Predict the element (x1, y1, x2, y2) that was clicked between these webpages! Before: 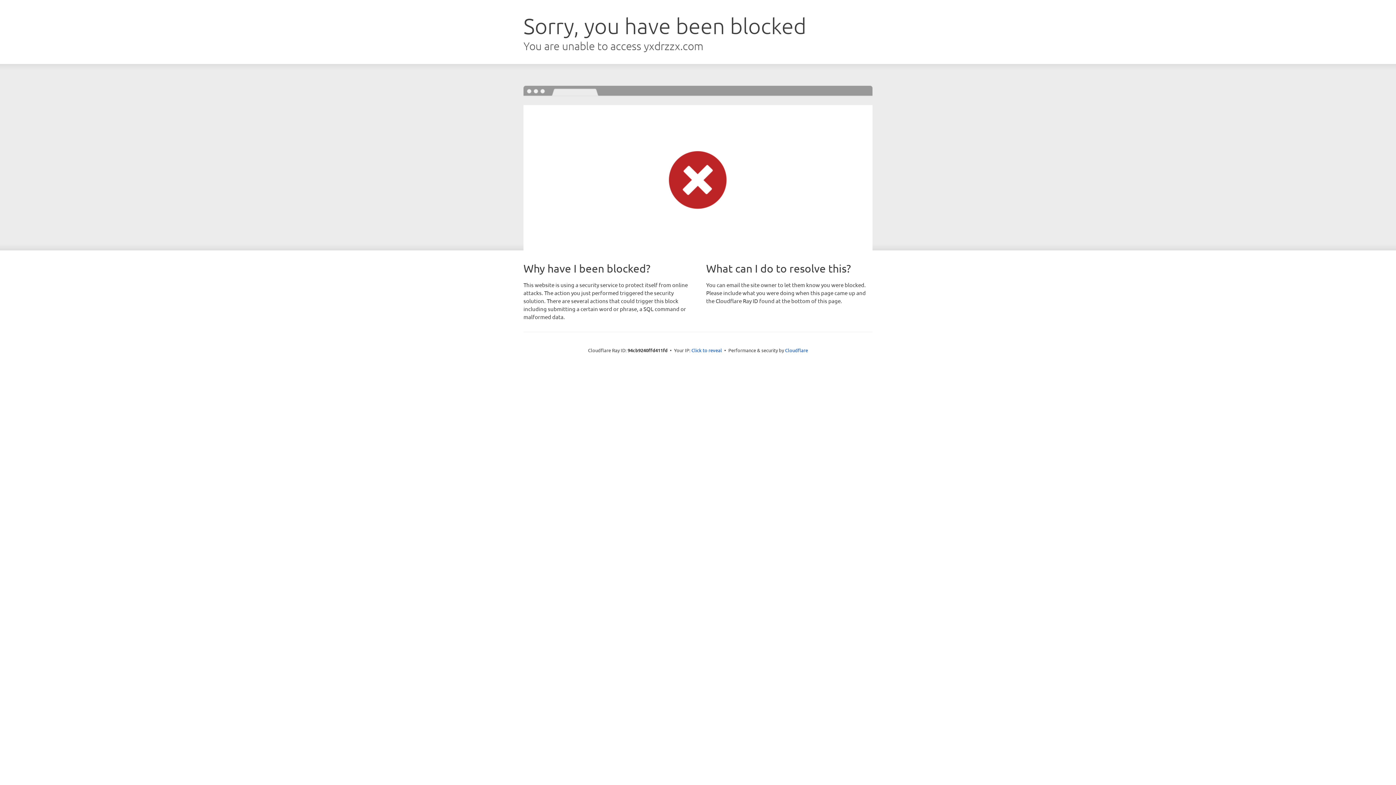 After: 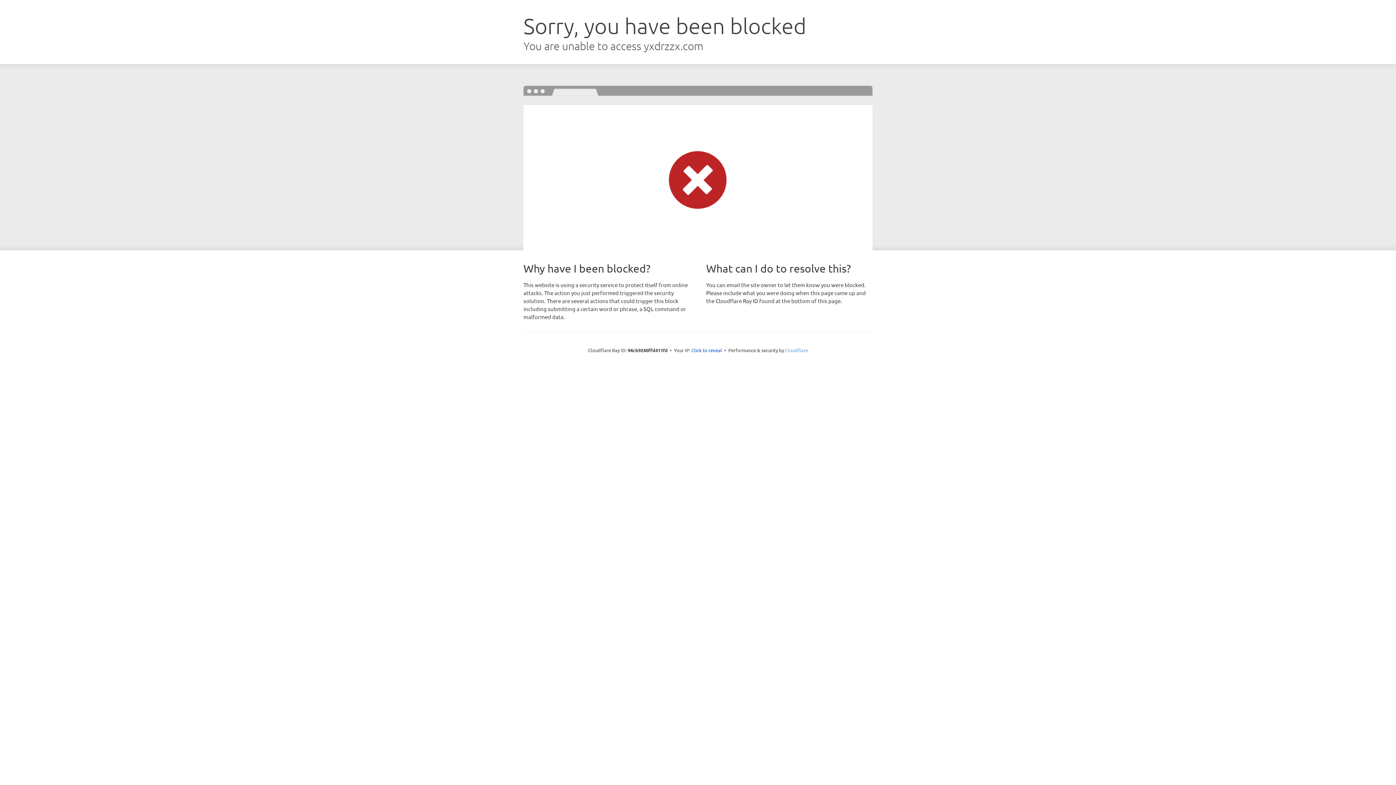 Action: label: Cloudflare bbox: (785, 347, 808, 353)